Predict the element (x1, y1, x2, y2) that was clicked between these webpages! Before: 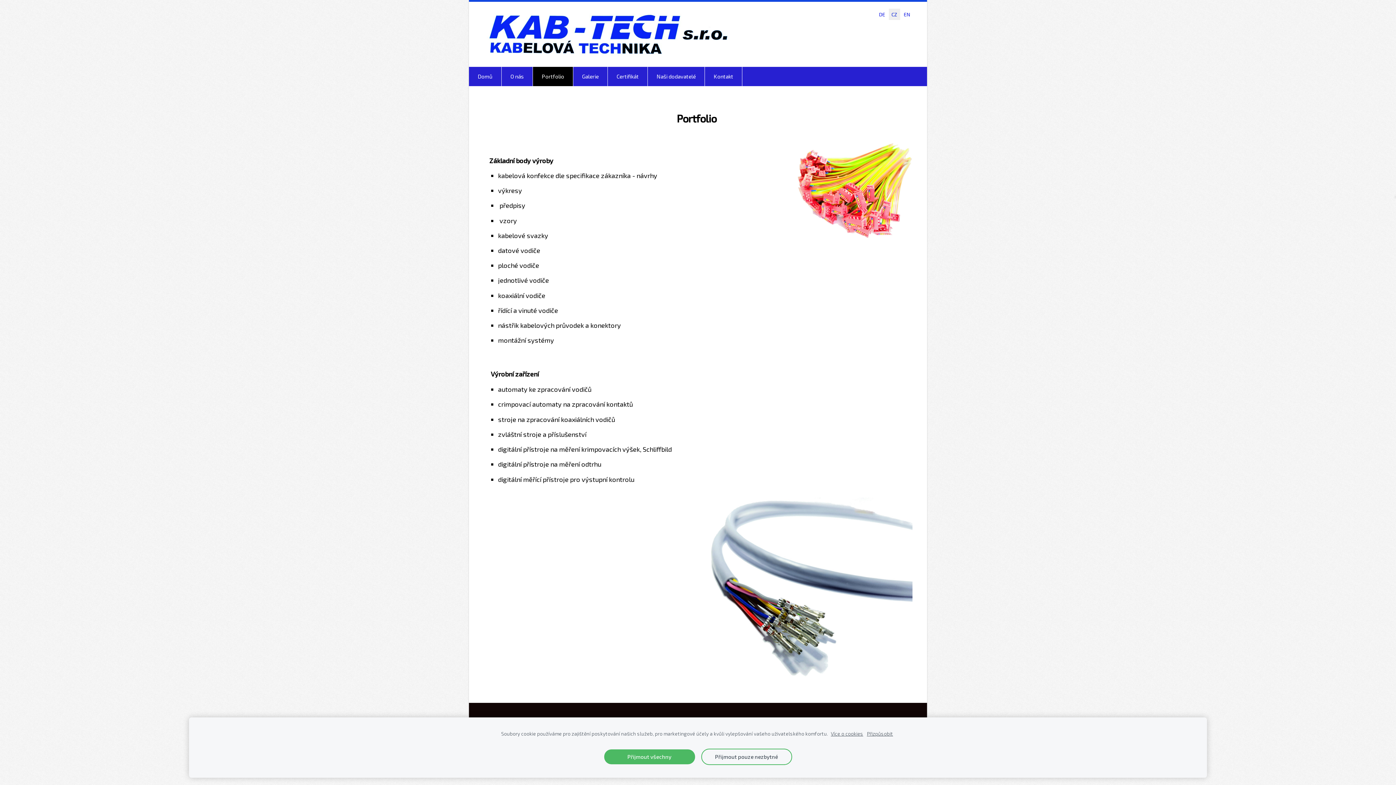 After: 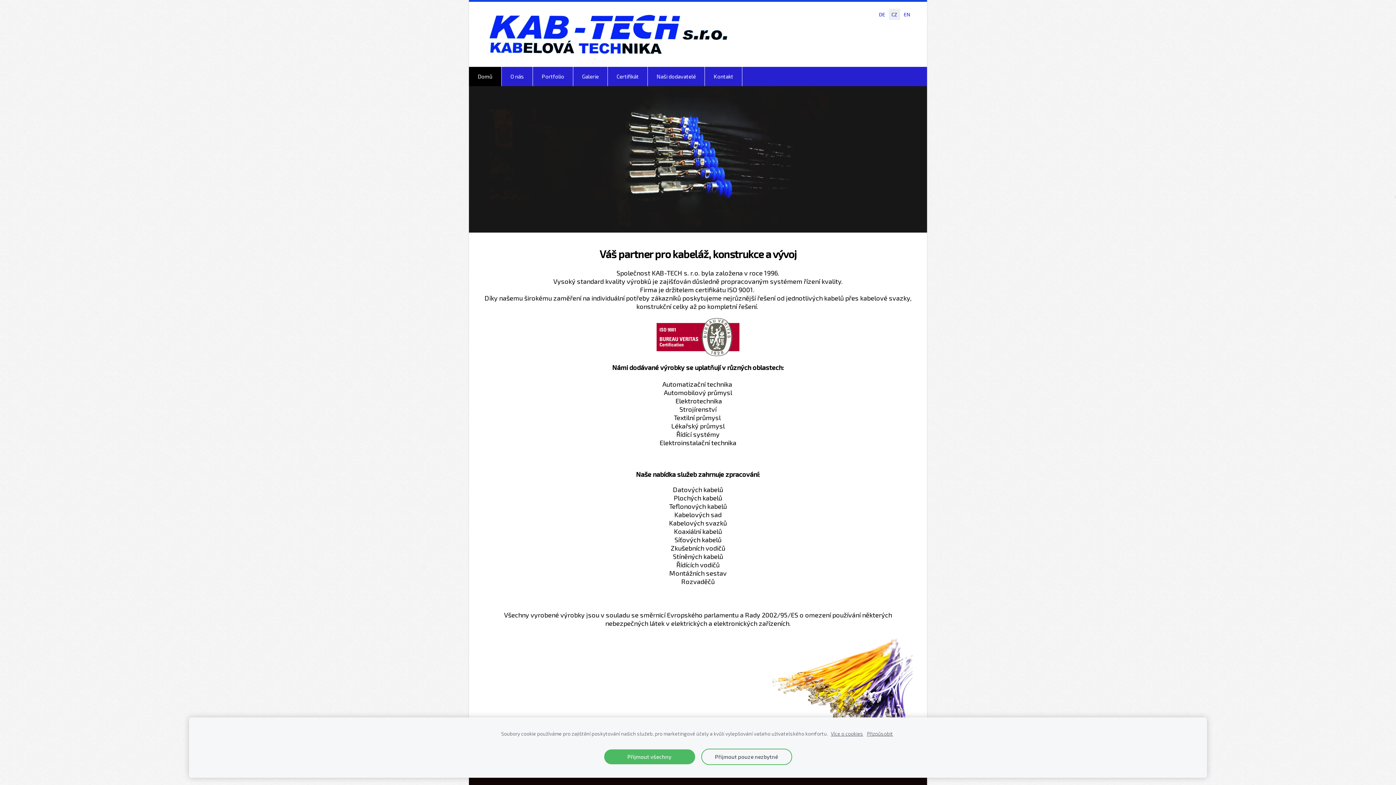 Action: label: Čeština bbox: (889, 8, 900, 20)